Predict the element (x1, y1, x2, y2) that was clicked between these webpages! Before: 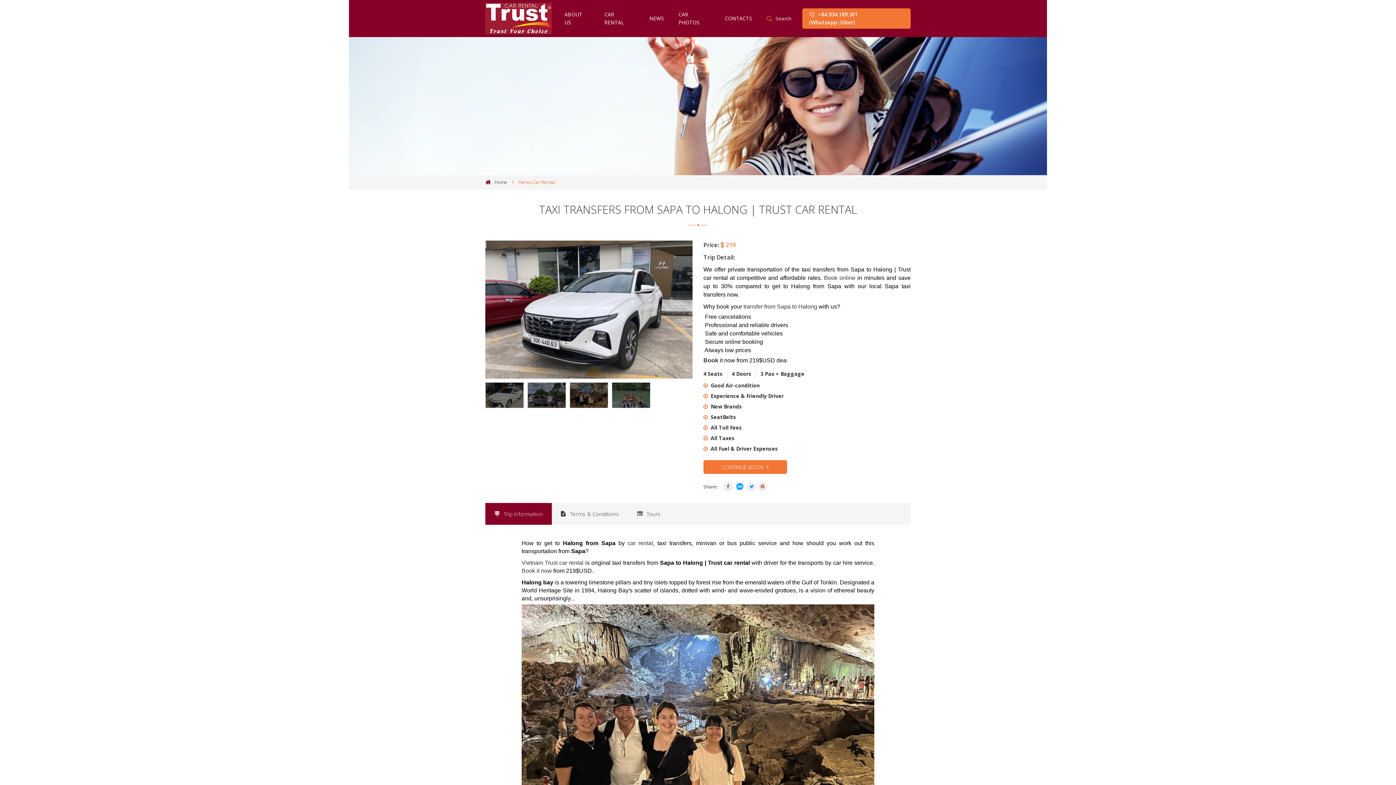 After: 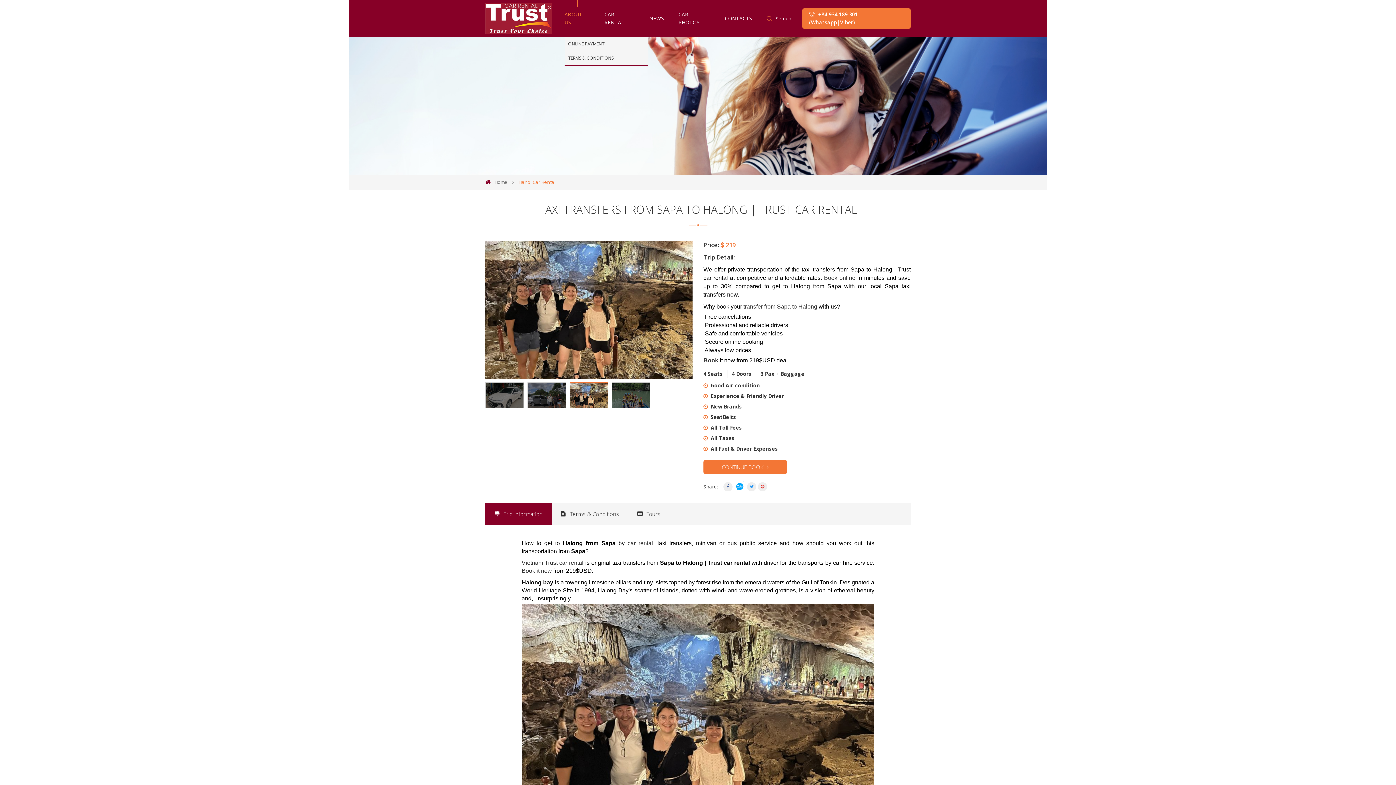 Action: label: ABOUT US bbox: (564, 0, 590, 37)